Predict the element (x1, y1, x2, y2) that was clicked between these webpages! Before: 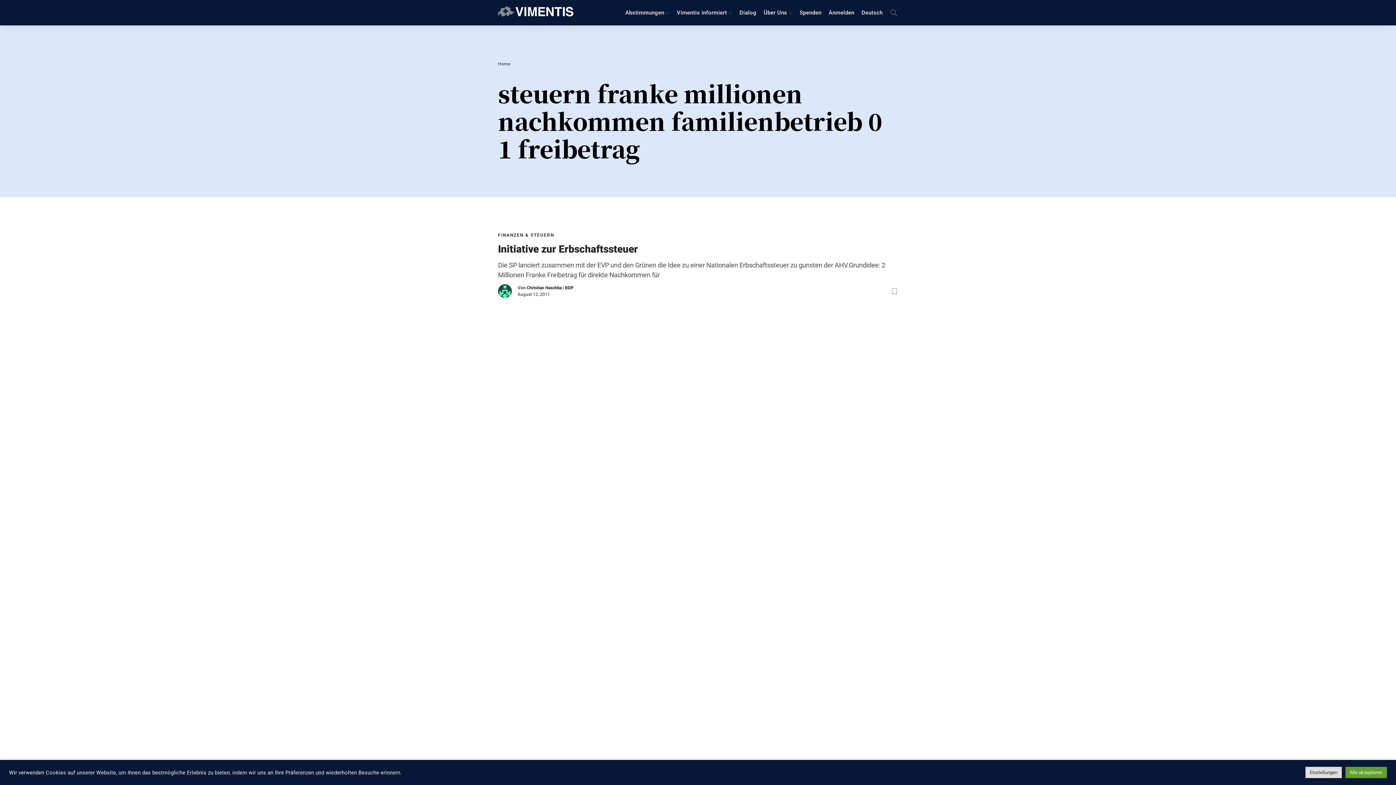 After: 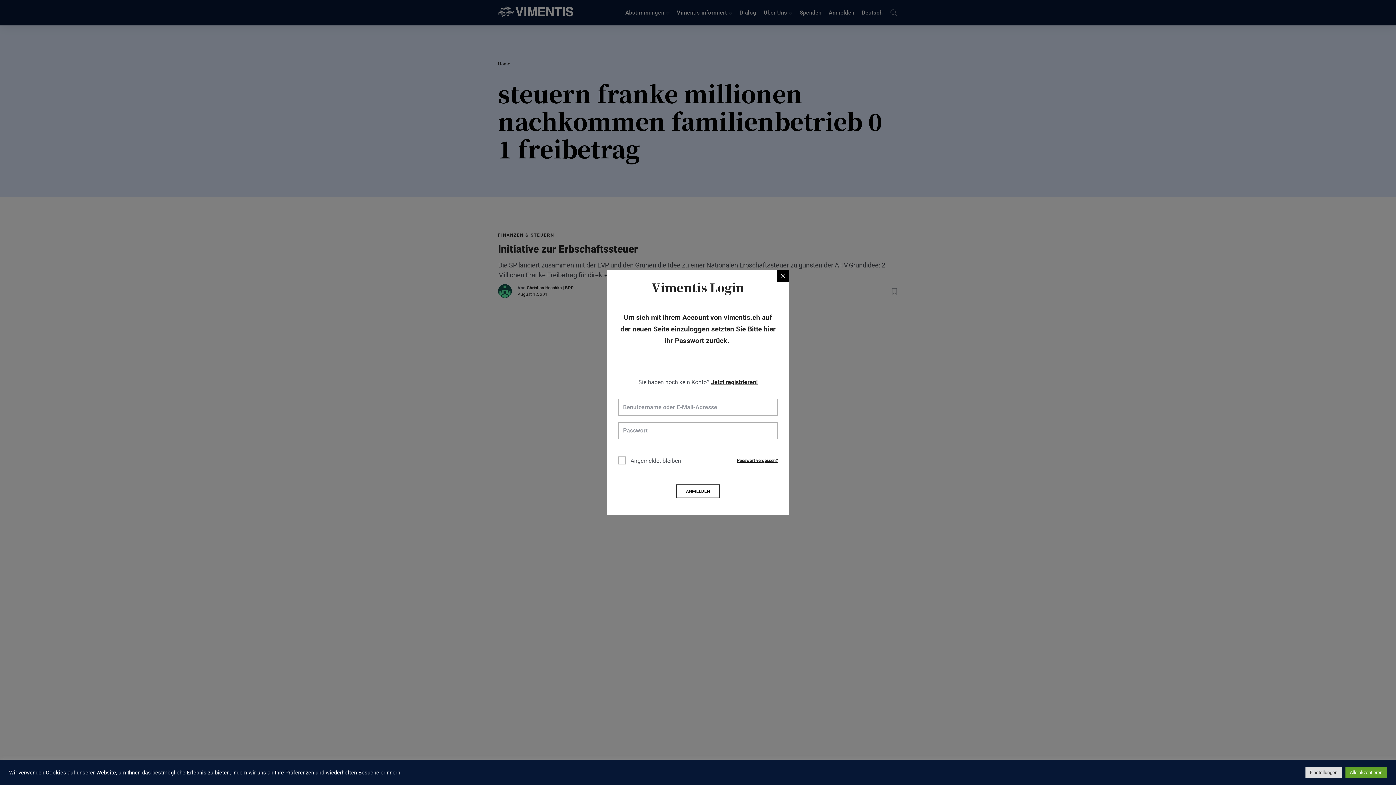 Action: bbox: (888, 287, 898, 295)